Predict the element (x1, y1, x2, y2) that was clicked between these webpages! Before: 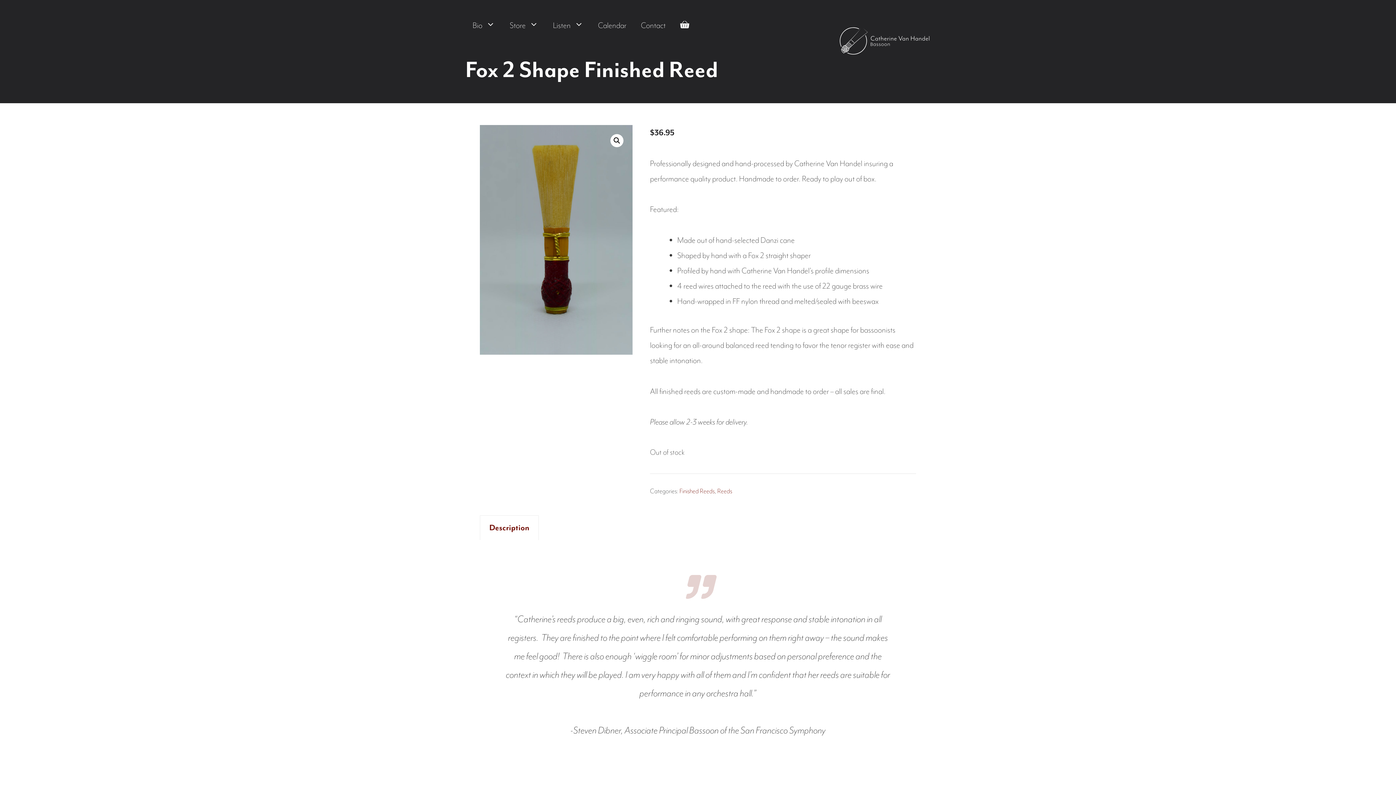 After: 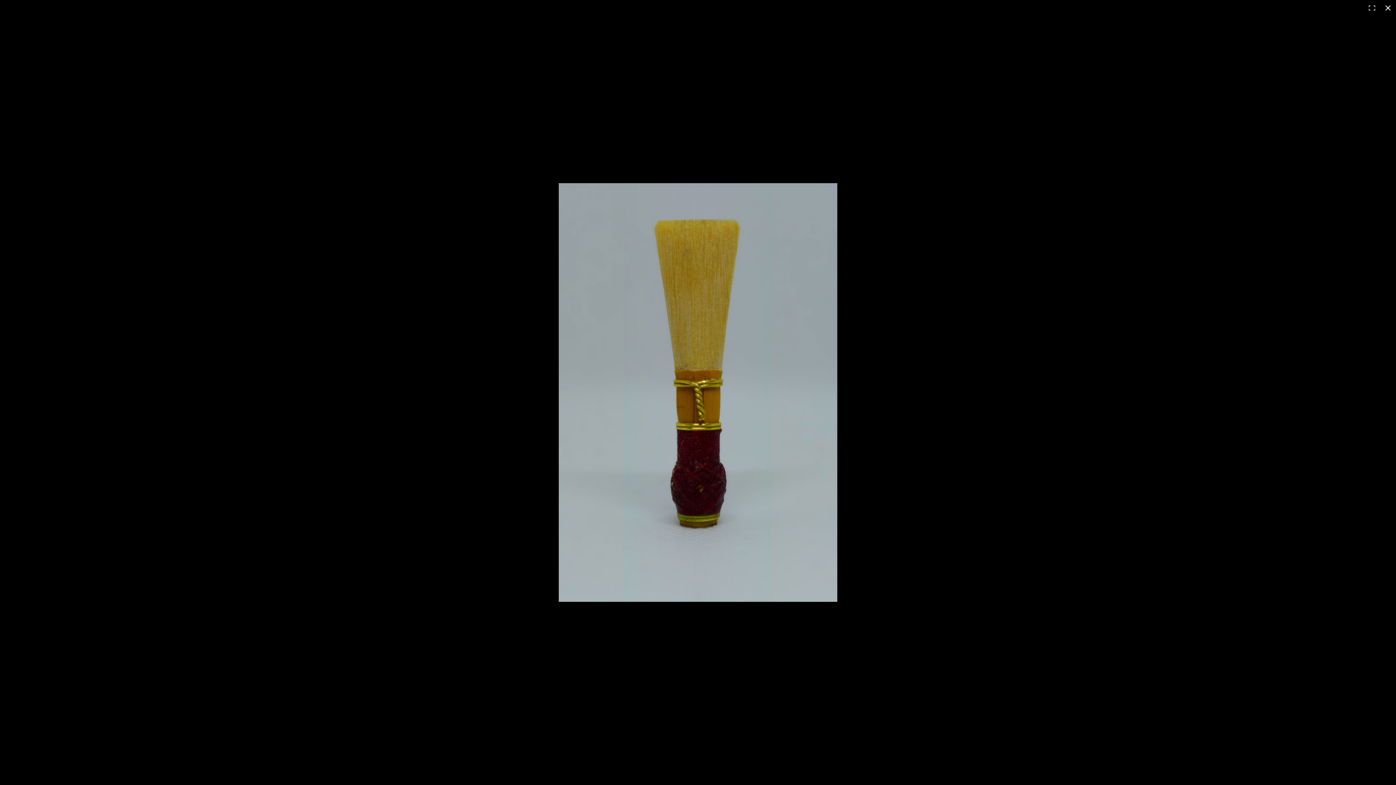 Action: label: View full-screen image gallery bbox: (610, 134, 623, 147)